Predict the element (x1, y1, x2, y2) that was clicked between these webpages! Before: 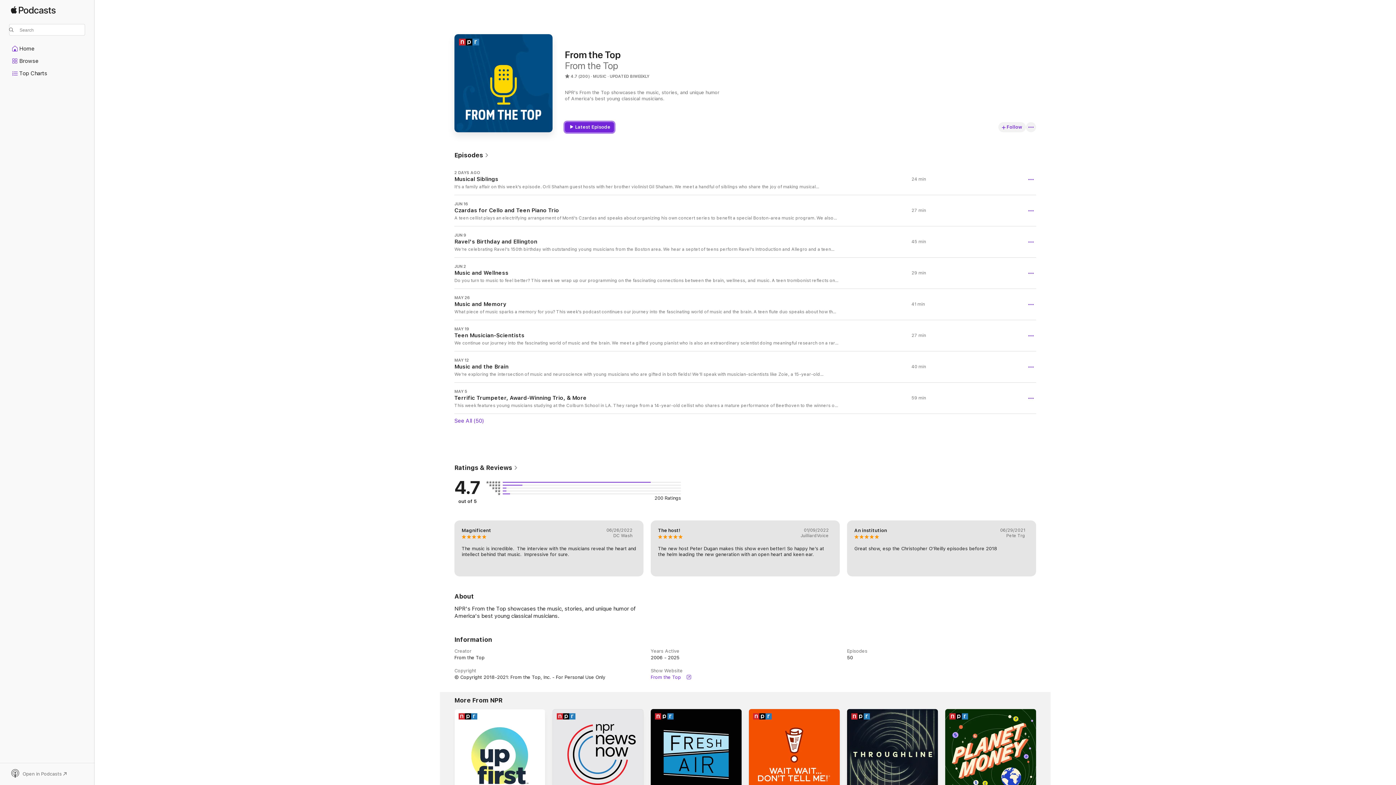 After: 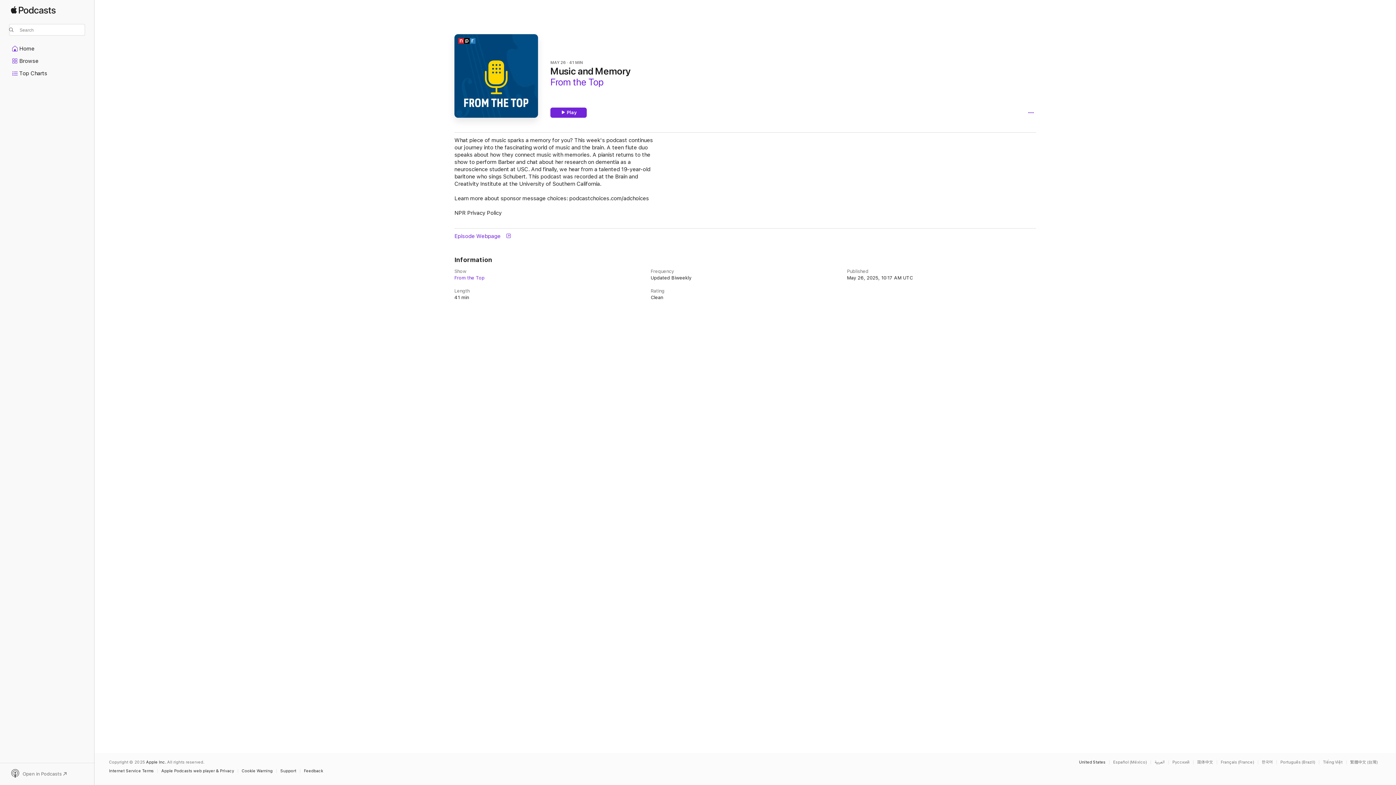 Action: label: MAY 26

Music and Memory

What piece of music sparks a memory for you? This week's podcast continues our journey into the fascinating world of music and the brain. A teen flute duo speaks about how they connect music with memories. A pianist returns to the show to perform Barber and chat about her research on dementia as a neuroscience student at USC. And finally, we hear from a talented 19-year-old baritone who sings Schubert. This podcast was recorded at the Brain and Creativity Institute at the University of Southern California. Learn more about sponsor message choices: podcastchoices.com/adchoices NPR Privacy Policy

41 min bbox: (454, 289, 1036, 320)